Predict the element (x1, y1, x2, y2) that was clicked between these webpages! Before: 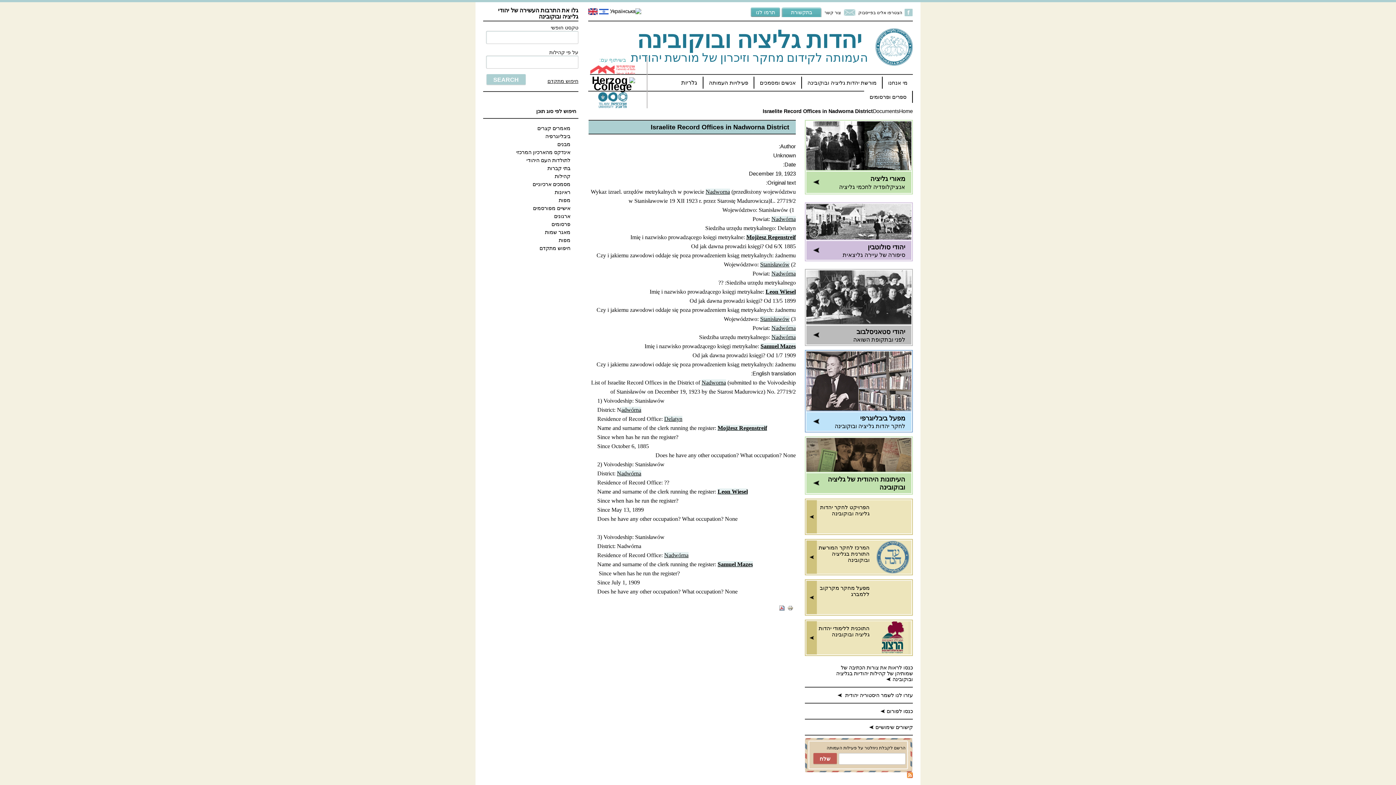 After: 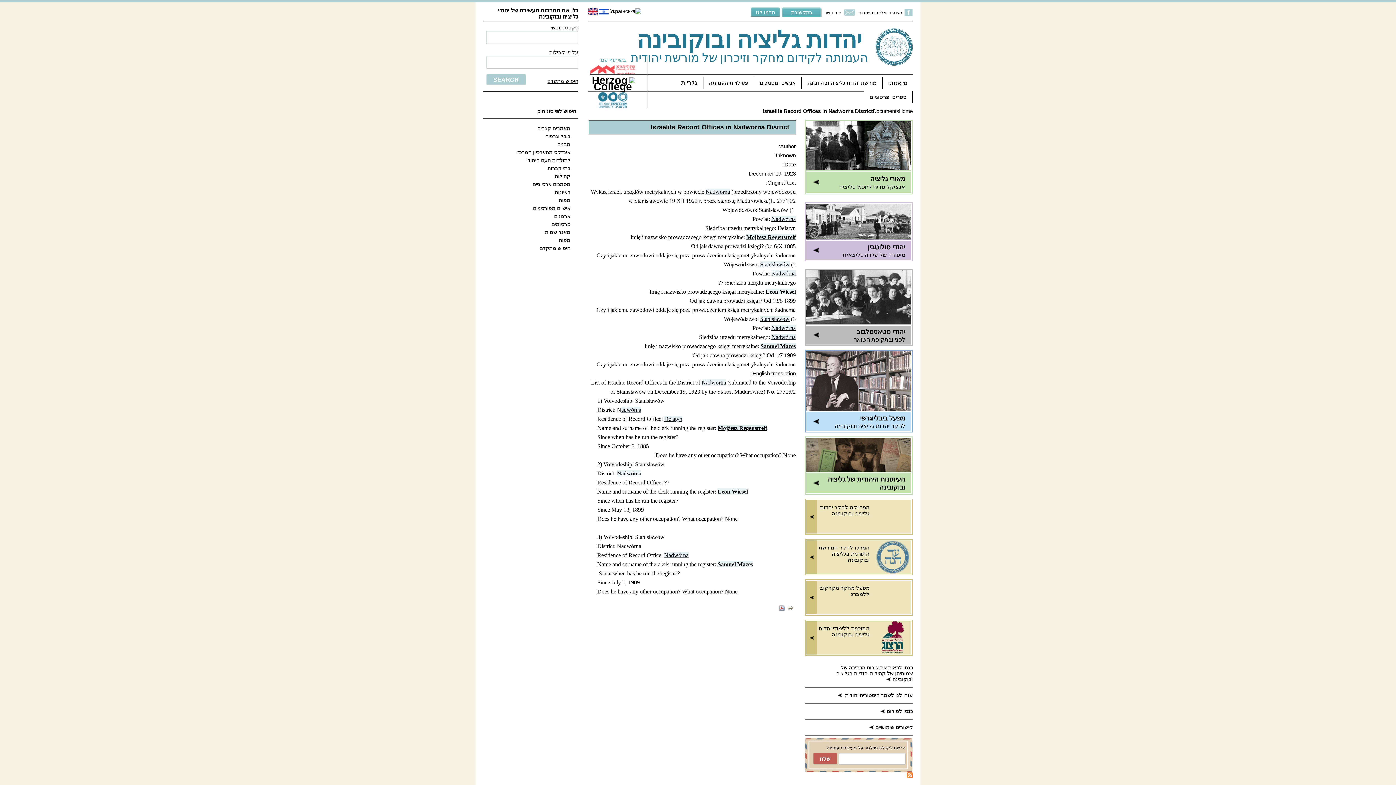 Action: bbox: (787, 606, 793, 612)